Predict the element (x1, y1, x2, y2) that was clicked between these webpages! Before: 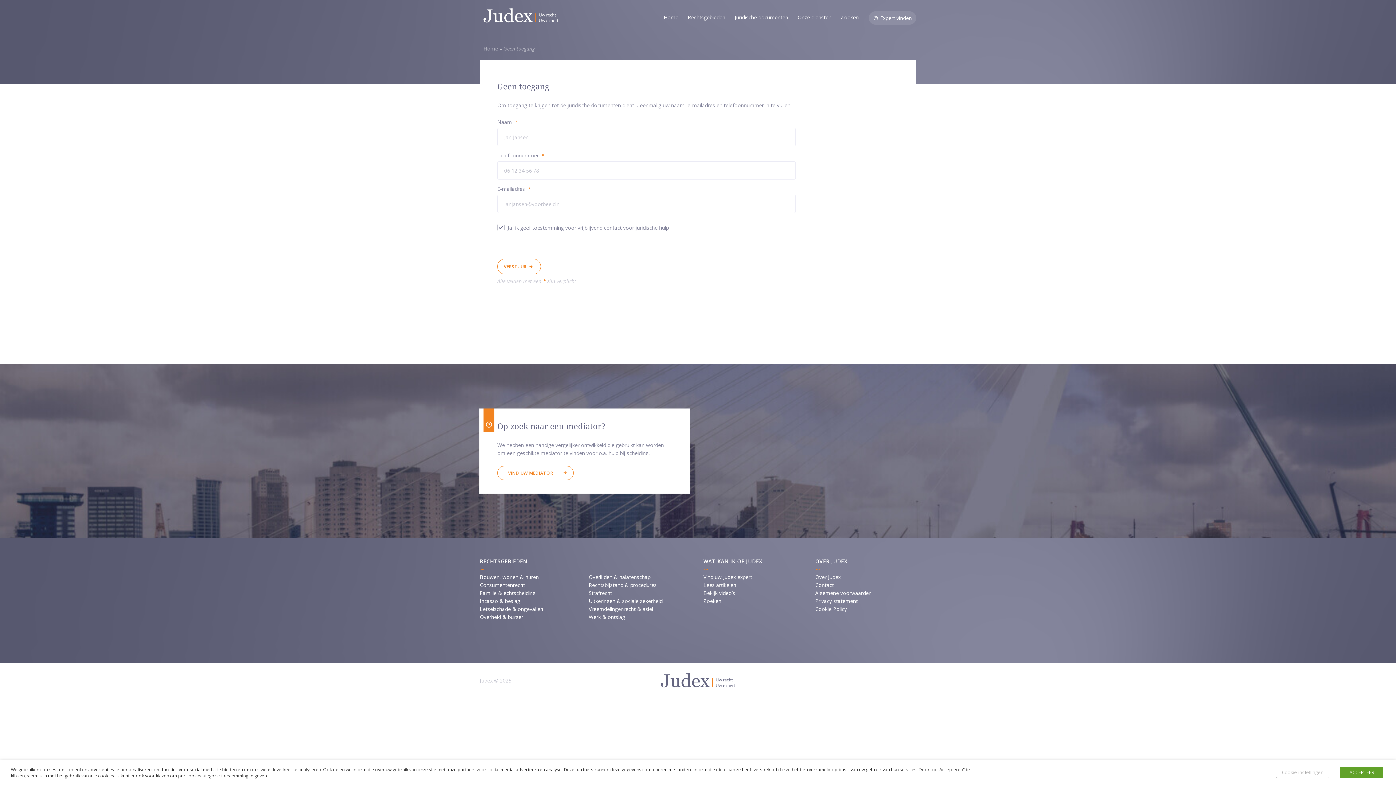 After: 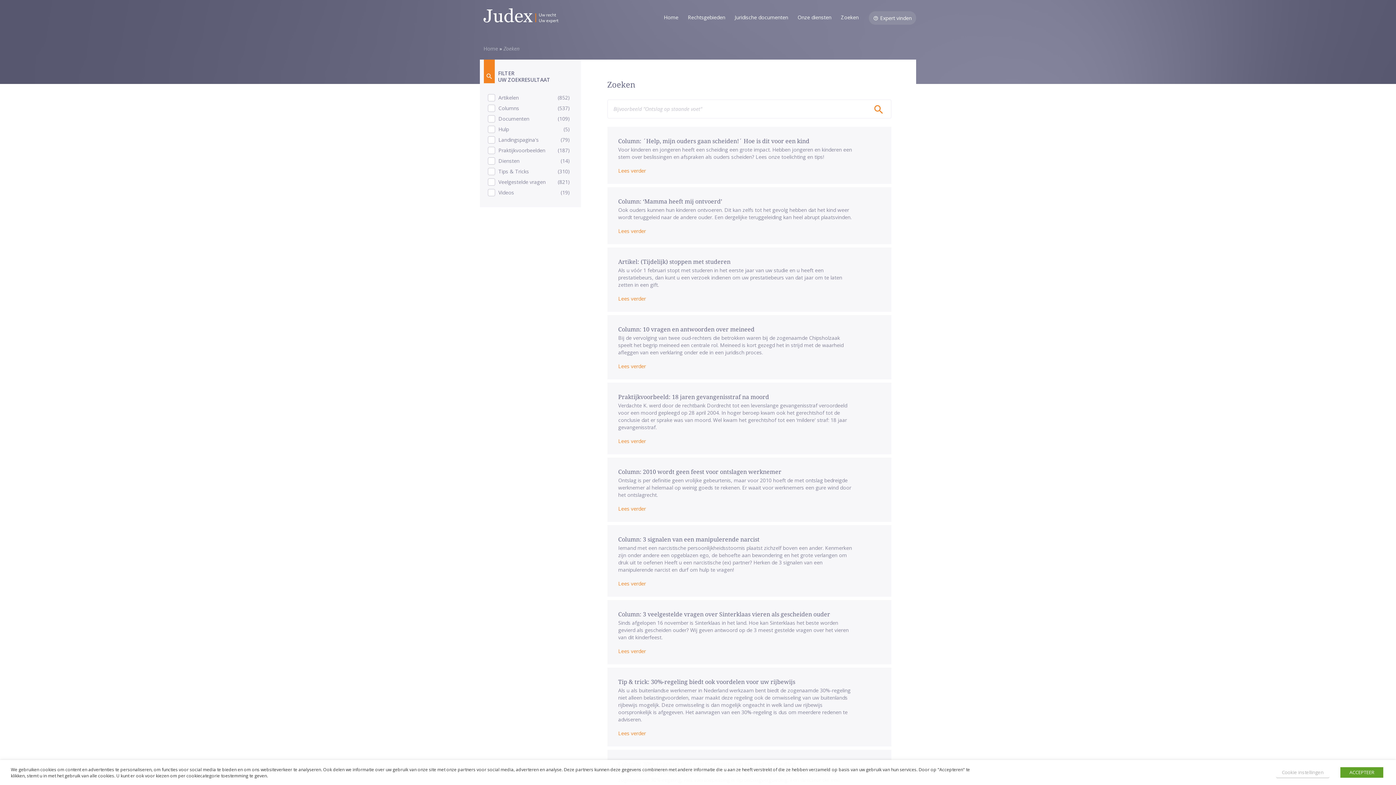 Action: label: Zoeken bbox: (703, 597, 721, 604)